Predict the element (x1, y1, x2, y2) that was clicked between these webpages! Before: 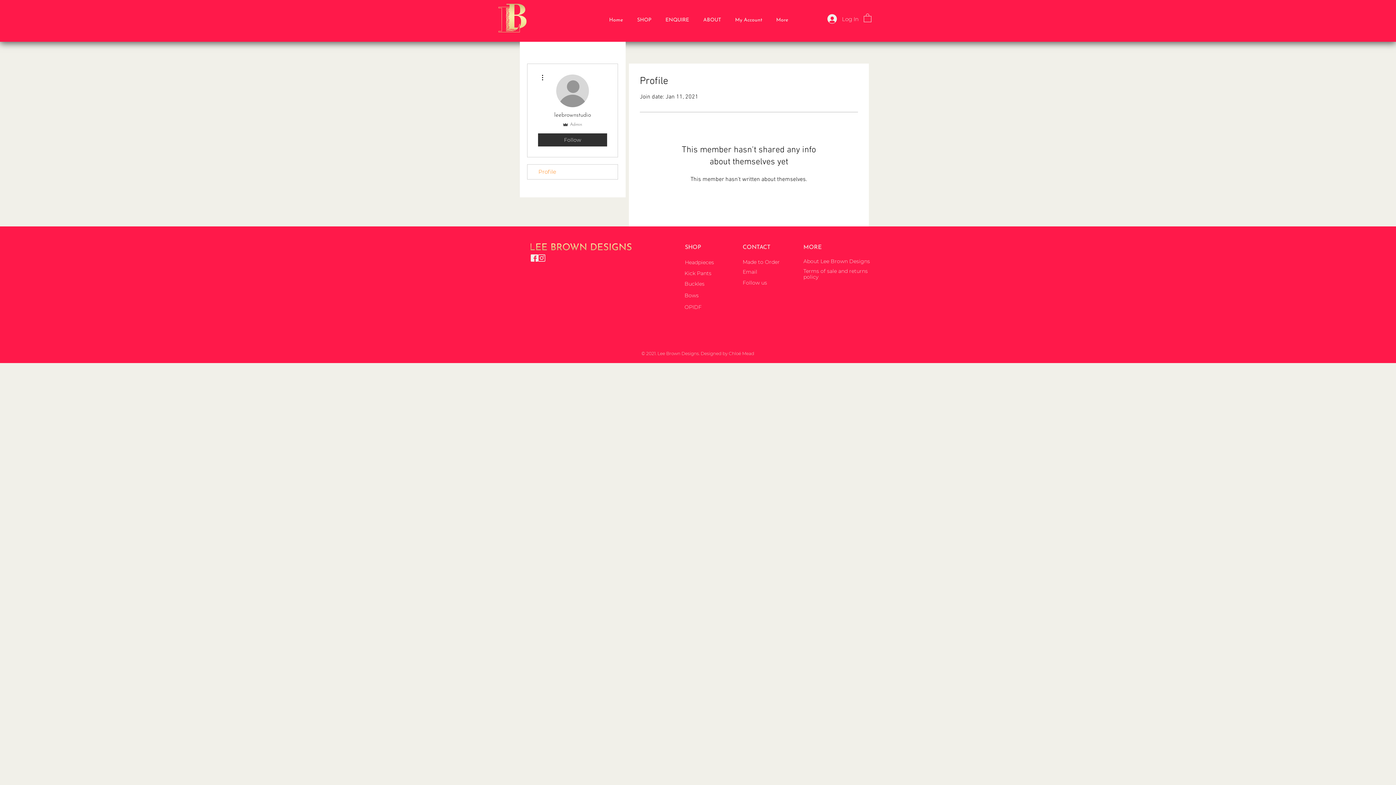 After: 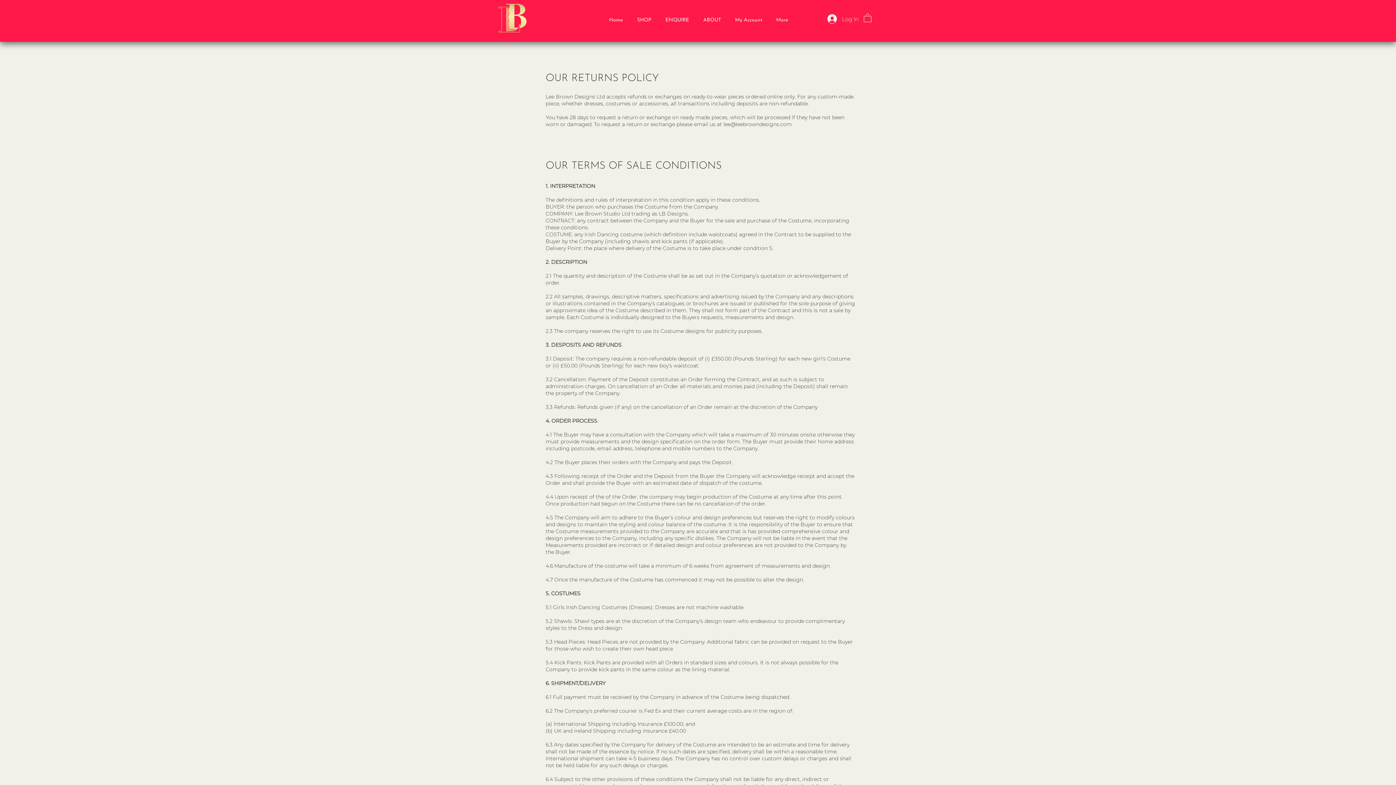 Action: label: Terms of sale and returns policy bbox: (803, 268, 868, 280)